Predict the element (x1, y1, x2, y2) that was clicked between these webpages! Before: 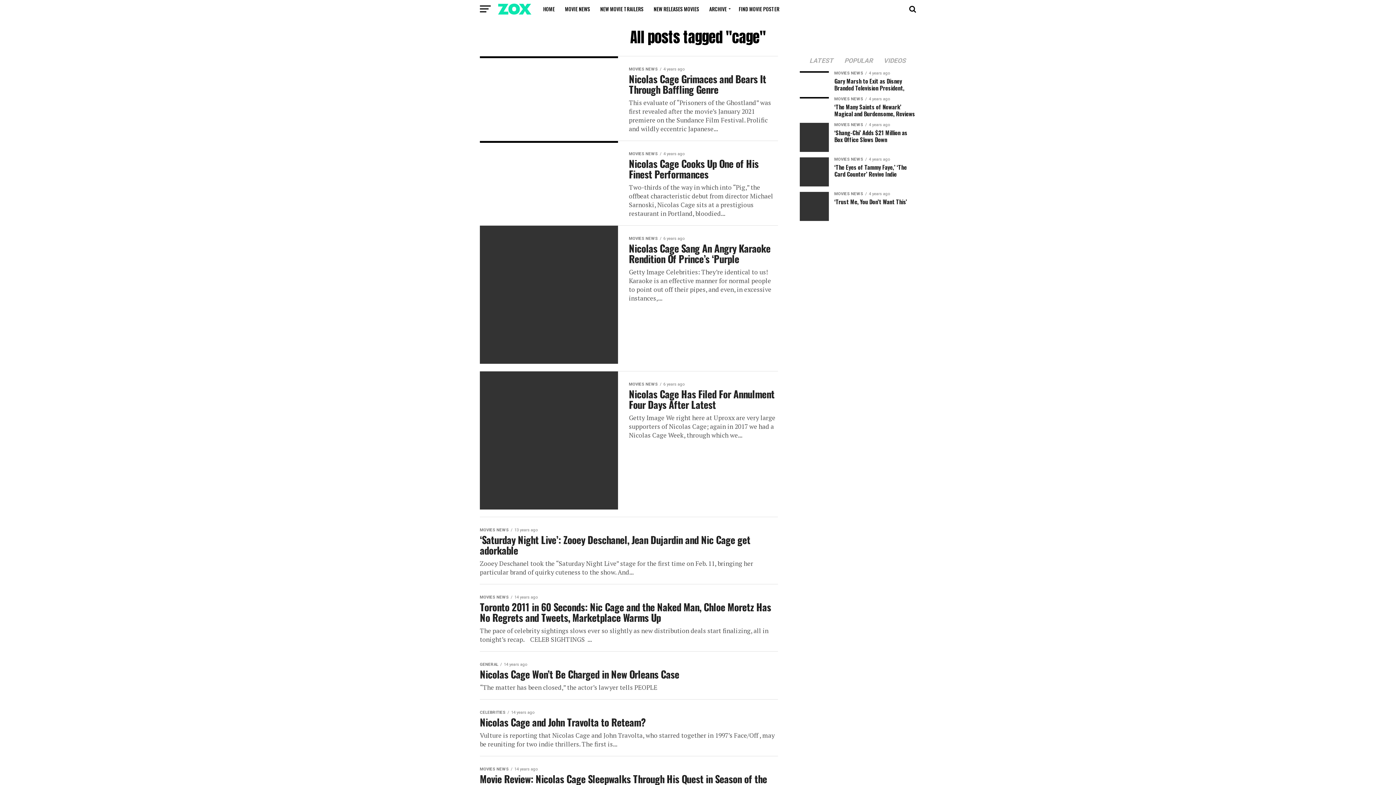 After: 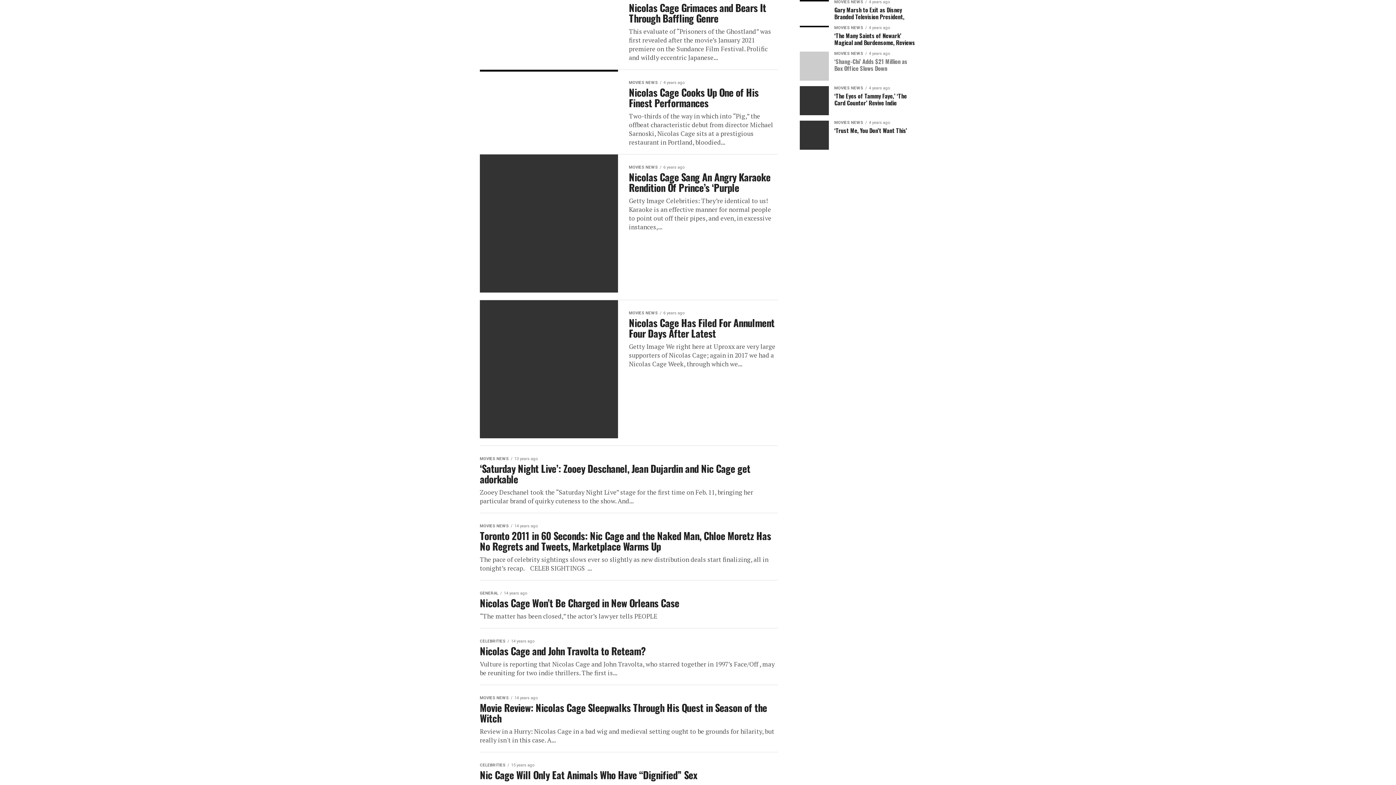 Action: bbox: (805, 58, 838, 64) label: LATEST